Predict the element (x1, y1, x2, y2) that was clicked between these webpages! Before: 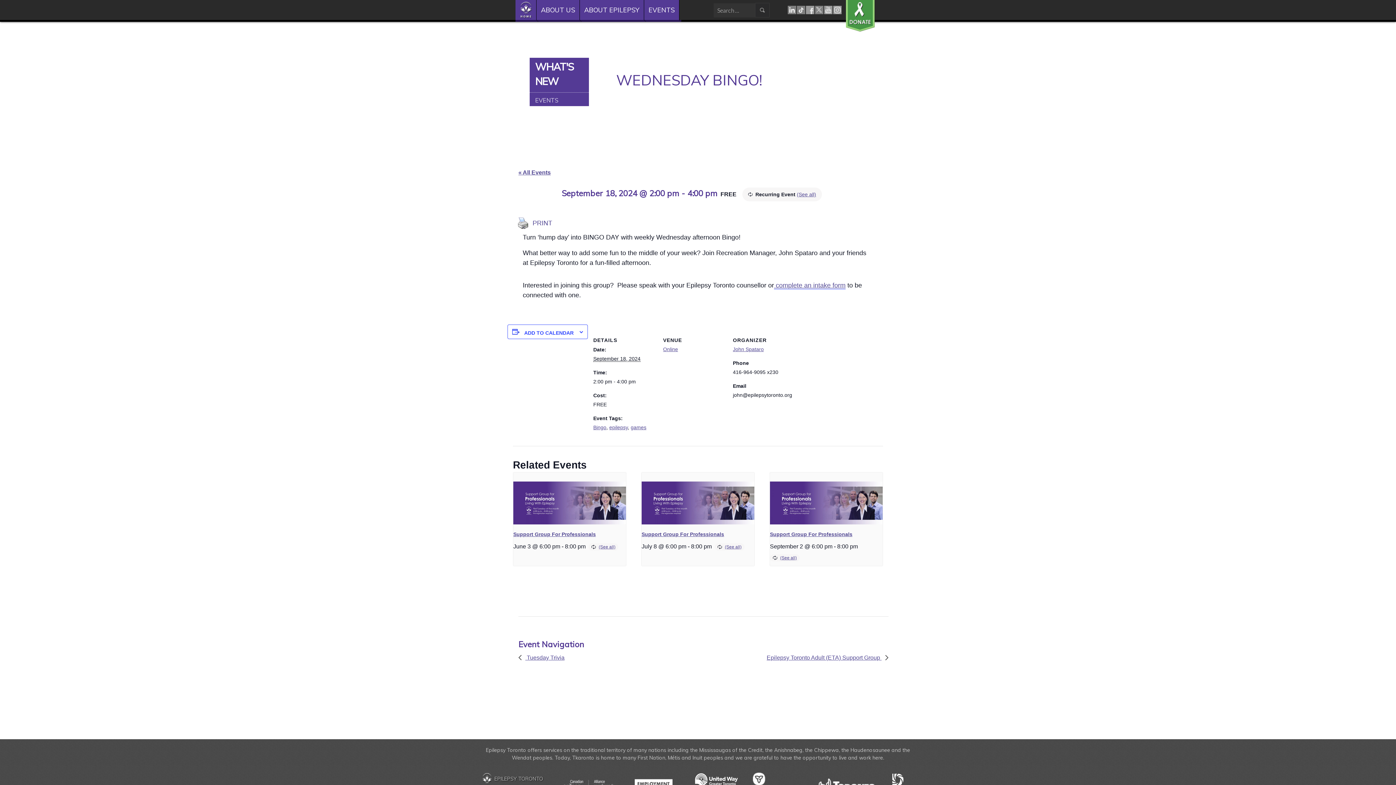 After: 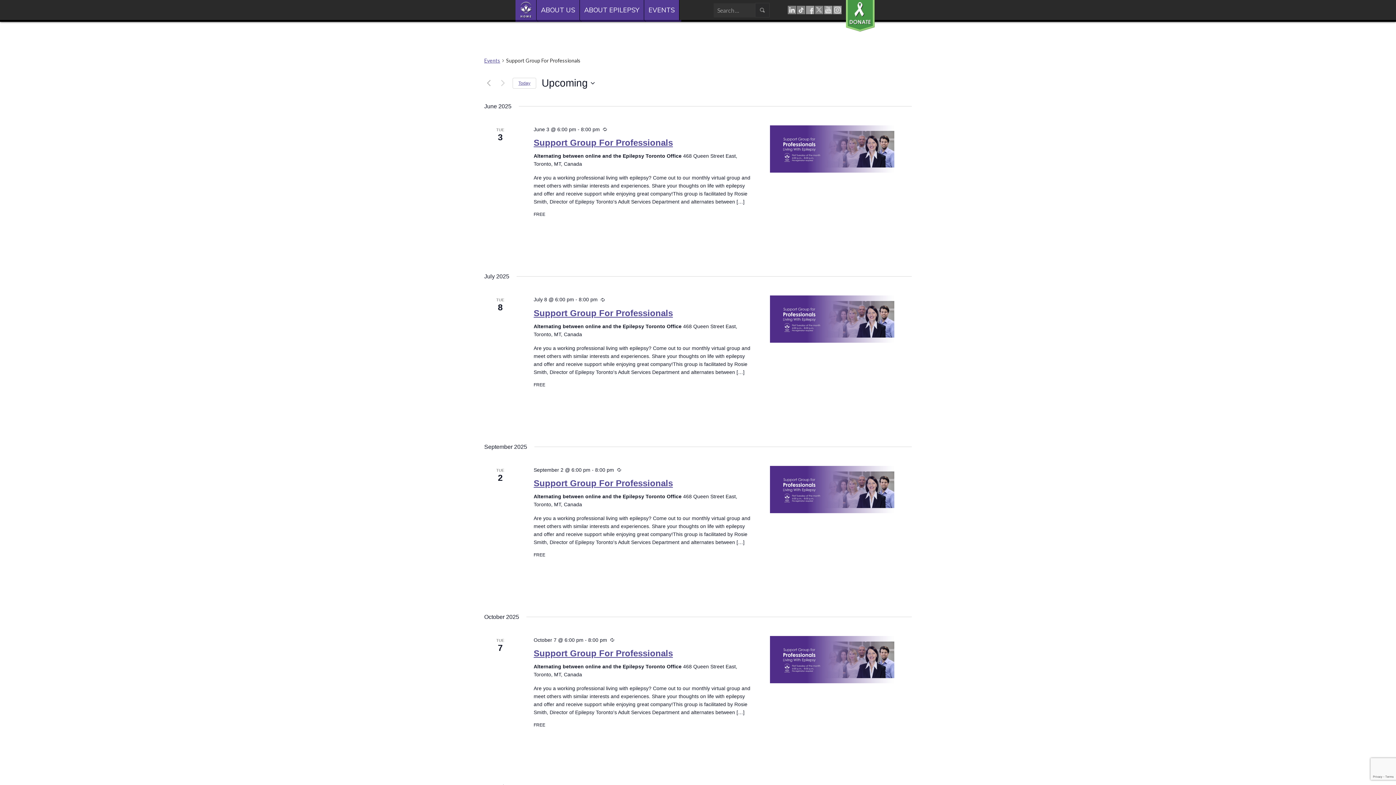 Action: label: (See all) bbox: (780, 555, 797, 560)